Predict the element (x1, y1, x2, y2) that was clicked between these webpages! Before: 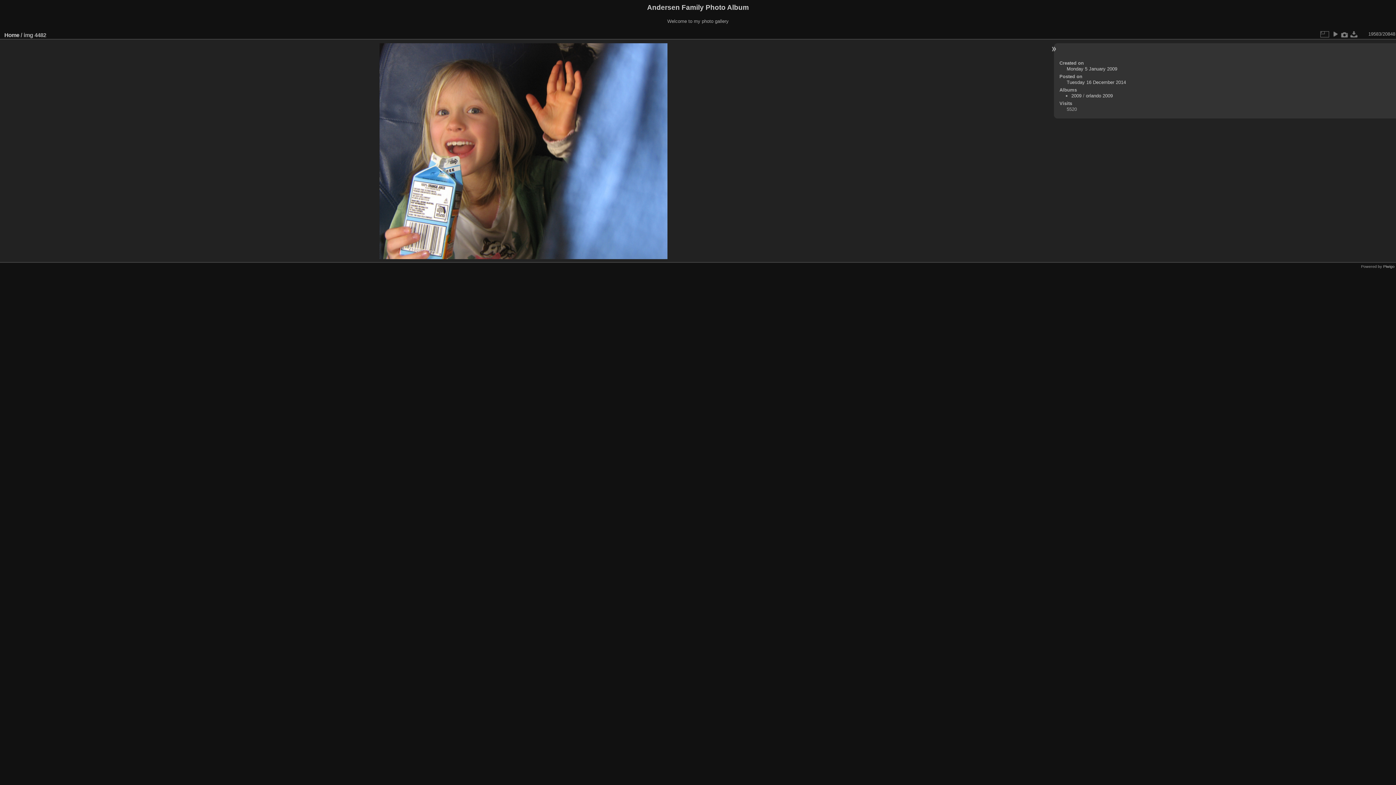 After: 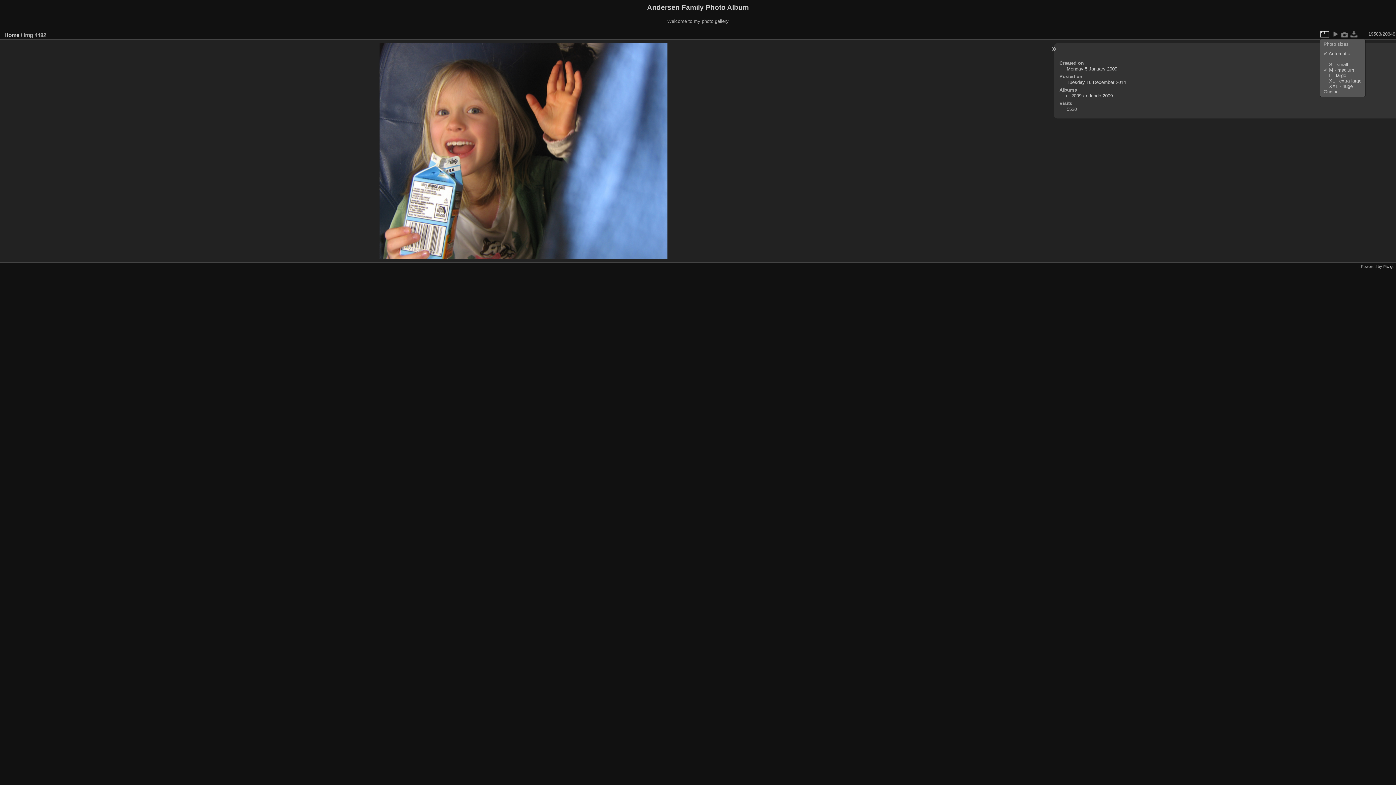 Action: bbox: (1320, 29, 1329, 38)